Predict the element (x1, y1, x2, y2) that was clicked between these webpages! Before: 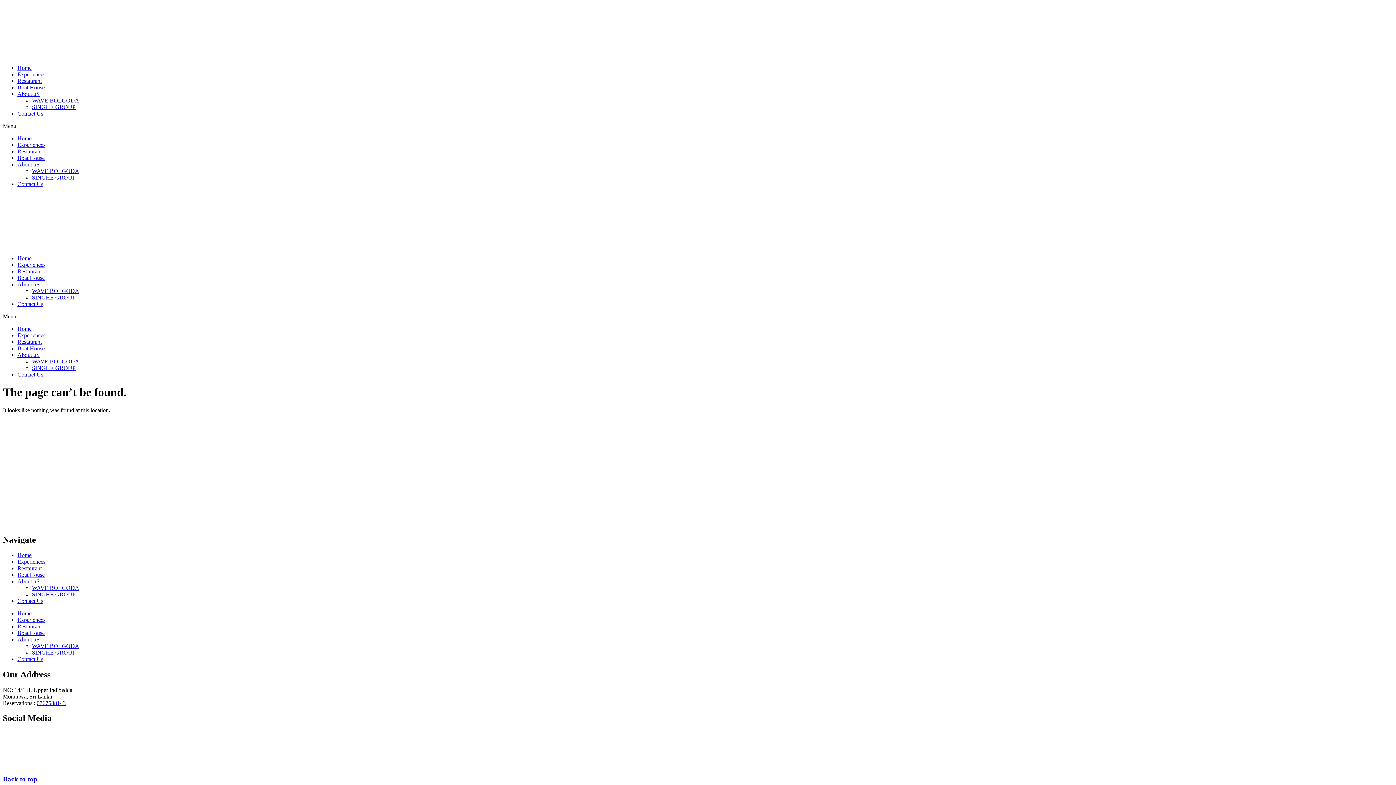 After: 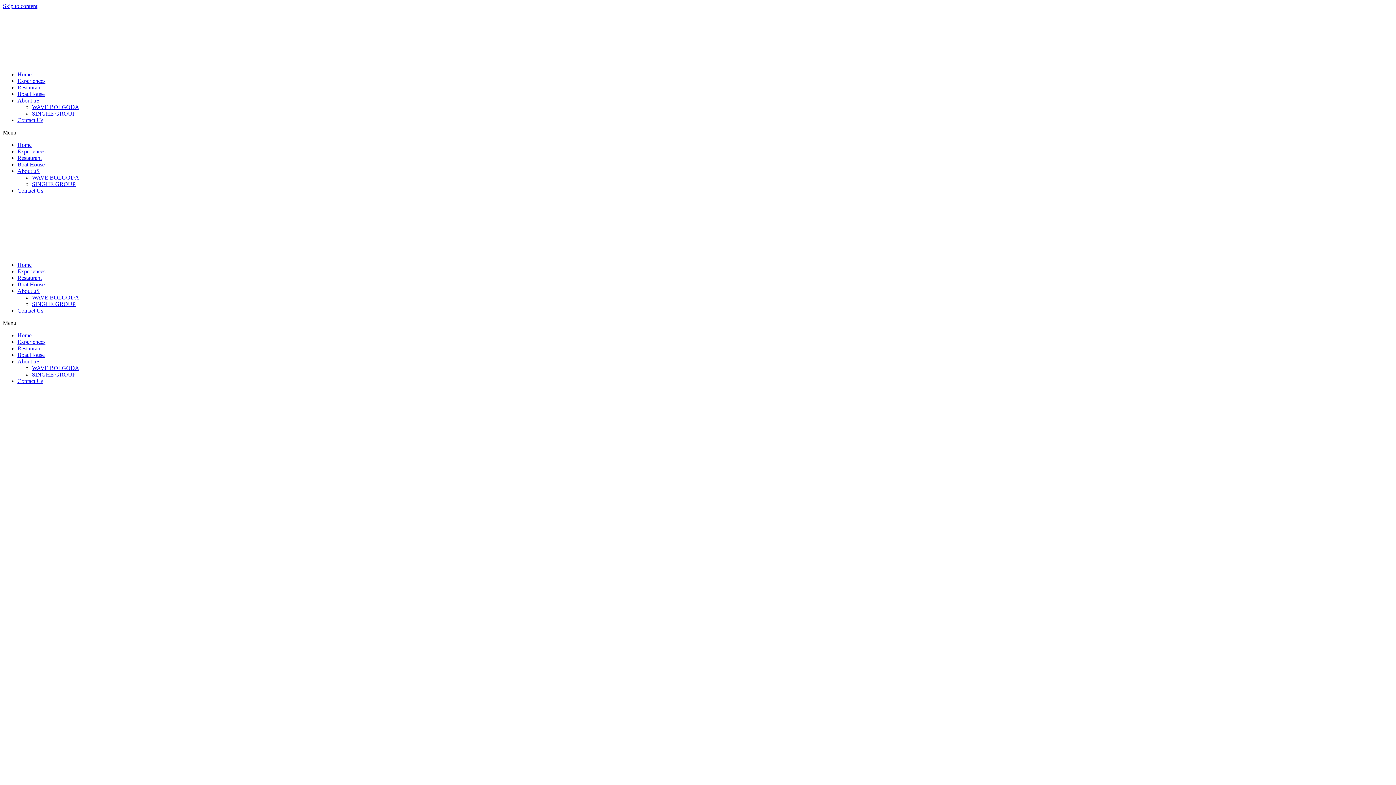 Action: bbox: (17, 598, 43, 604) label: Contact Us